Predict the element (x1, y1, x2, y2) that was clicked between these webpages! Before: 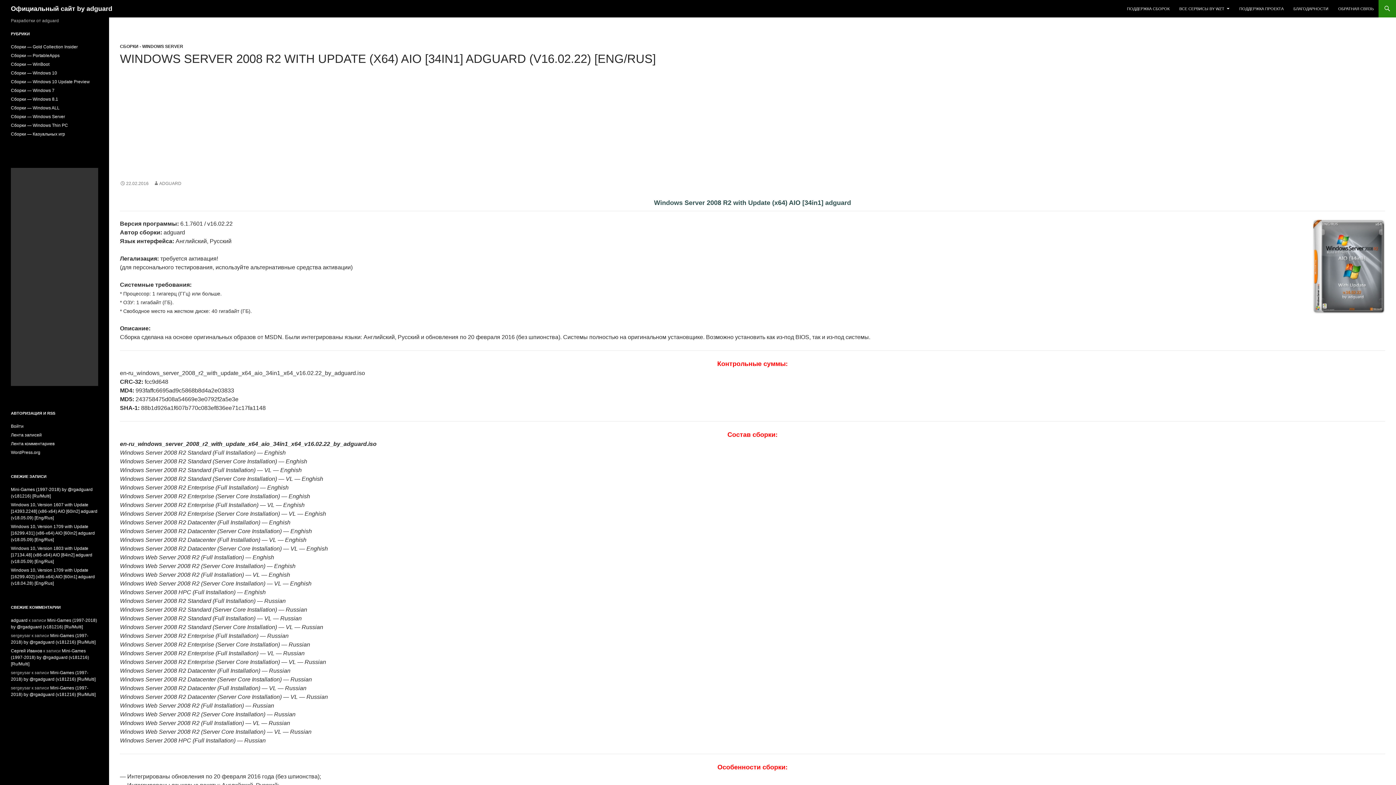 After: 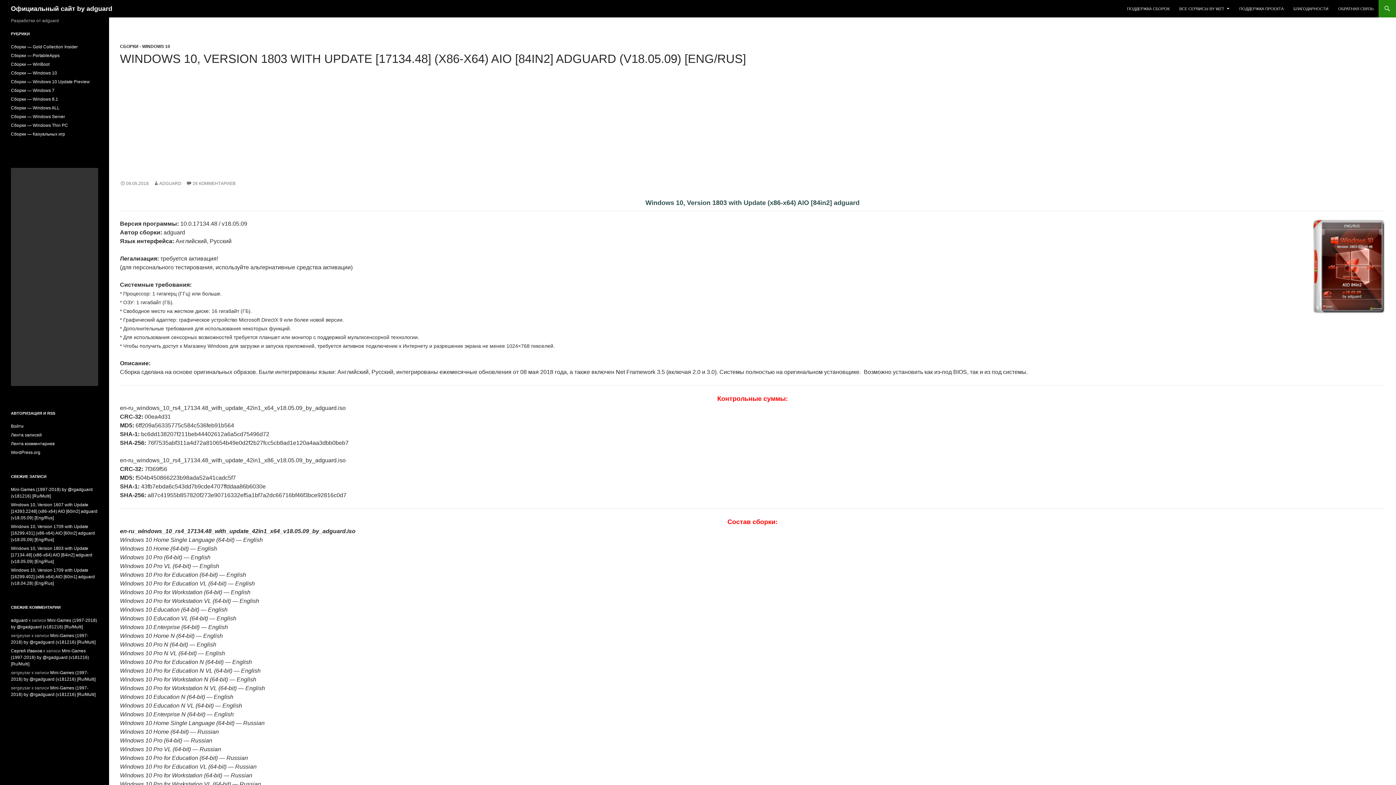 Action: label: Windows 10, Version 1803 with Update [17134.48] (x86-x64) AIO [84in2] adguard (v18.05.09) [Eng/Rus] bbox: (10, 546, 92, 564)